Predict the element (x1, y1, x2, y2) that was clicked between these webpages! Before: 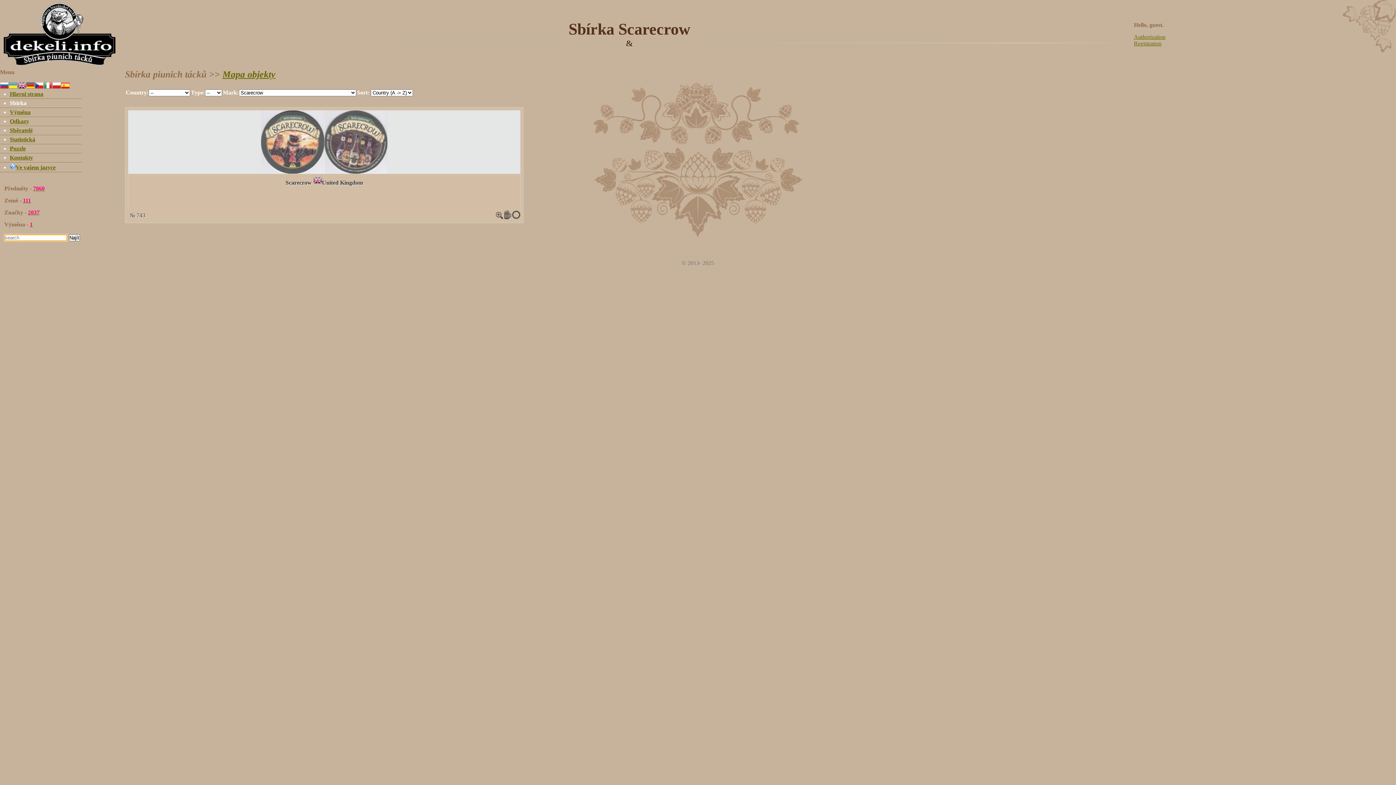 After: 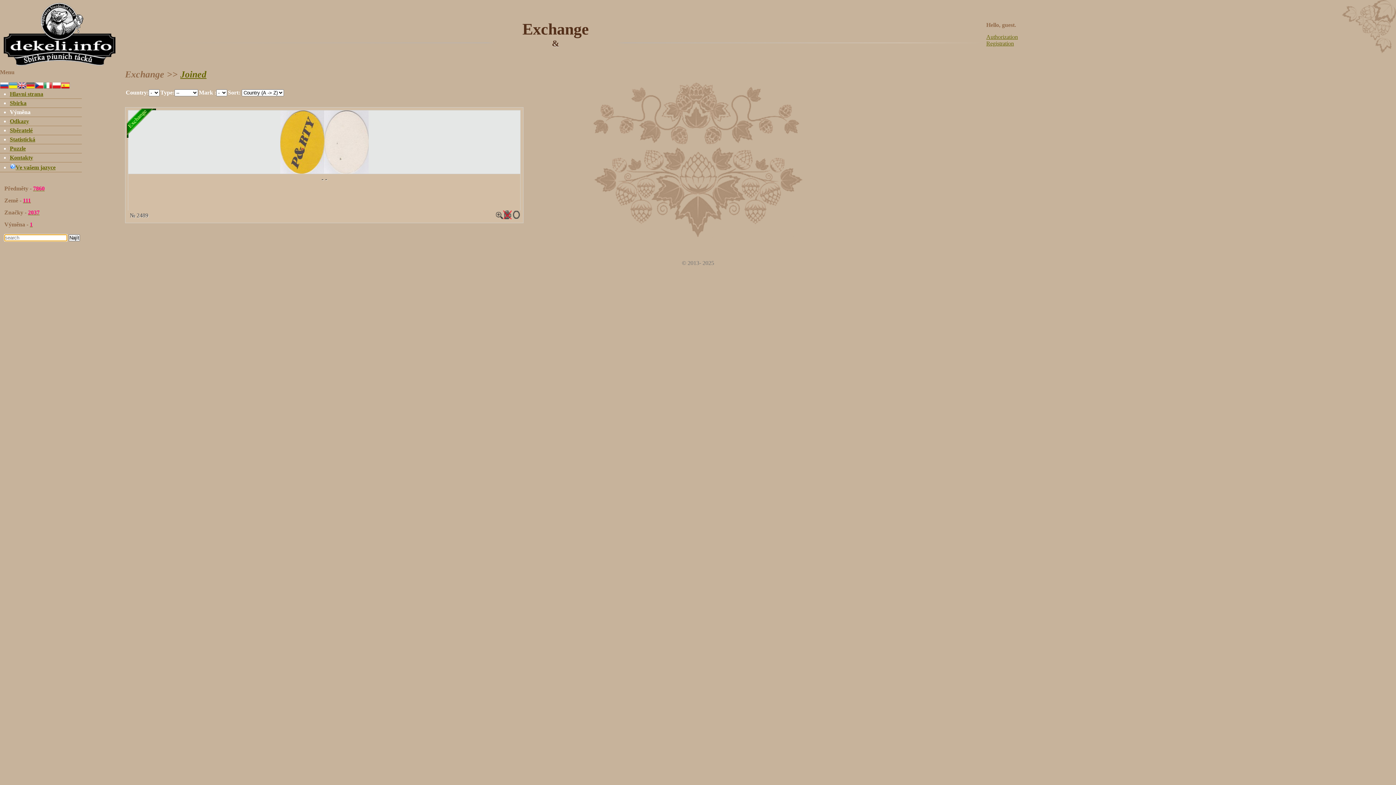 Action: bbox: (29, 221, 32, 227) label: 1